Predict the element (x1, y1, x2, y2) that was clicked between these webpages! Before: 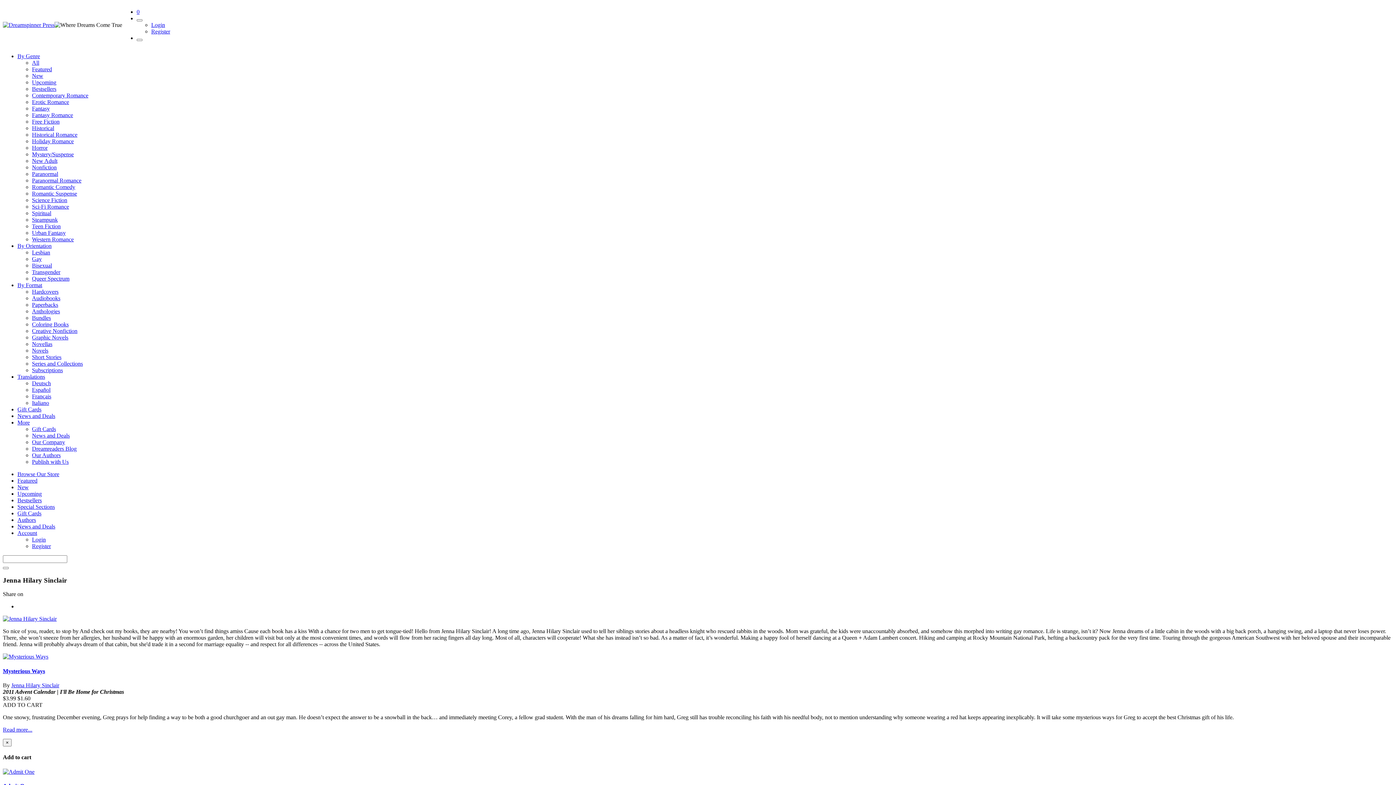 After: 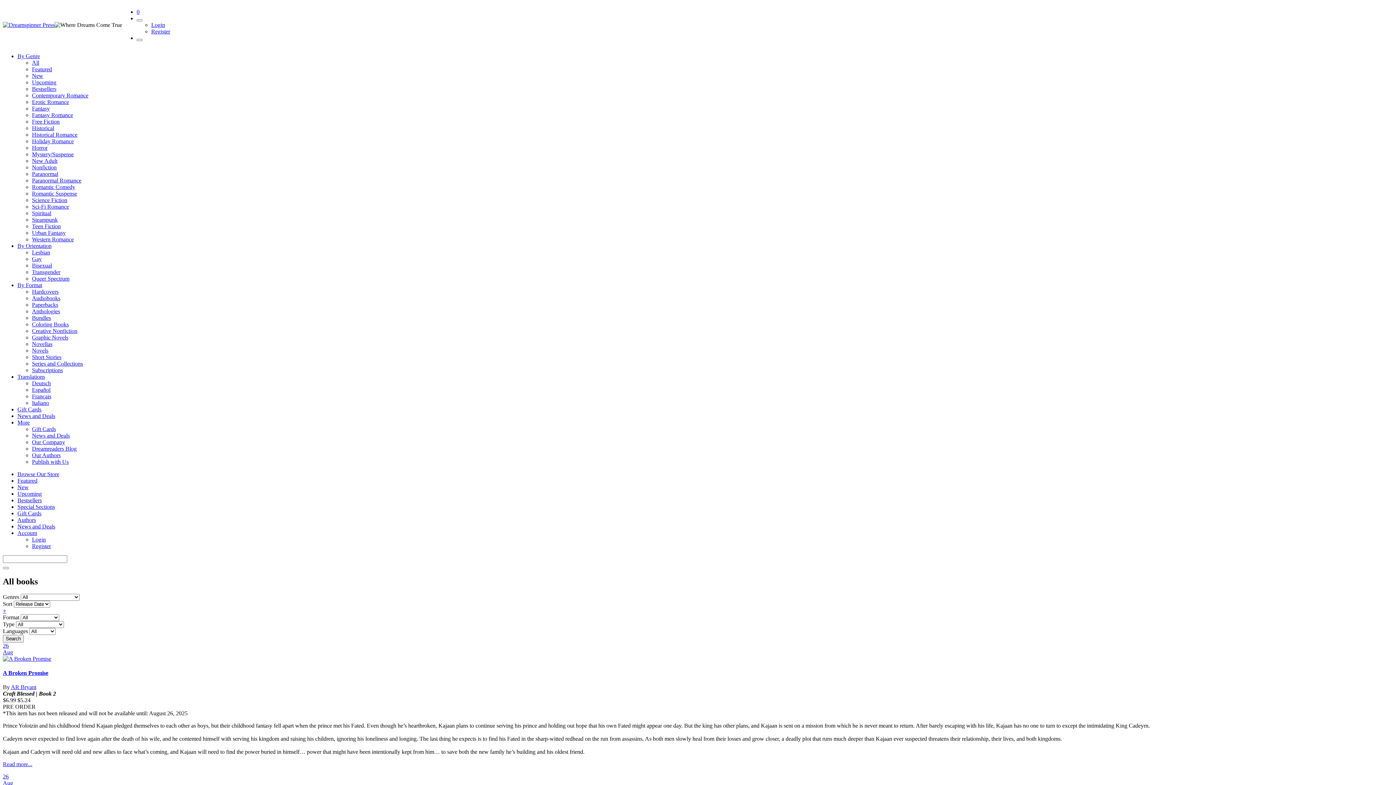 Action: label: All bbox: (32, 59, 39, 65)